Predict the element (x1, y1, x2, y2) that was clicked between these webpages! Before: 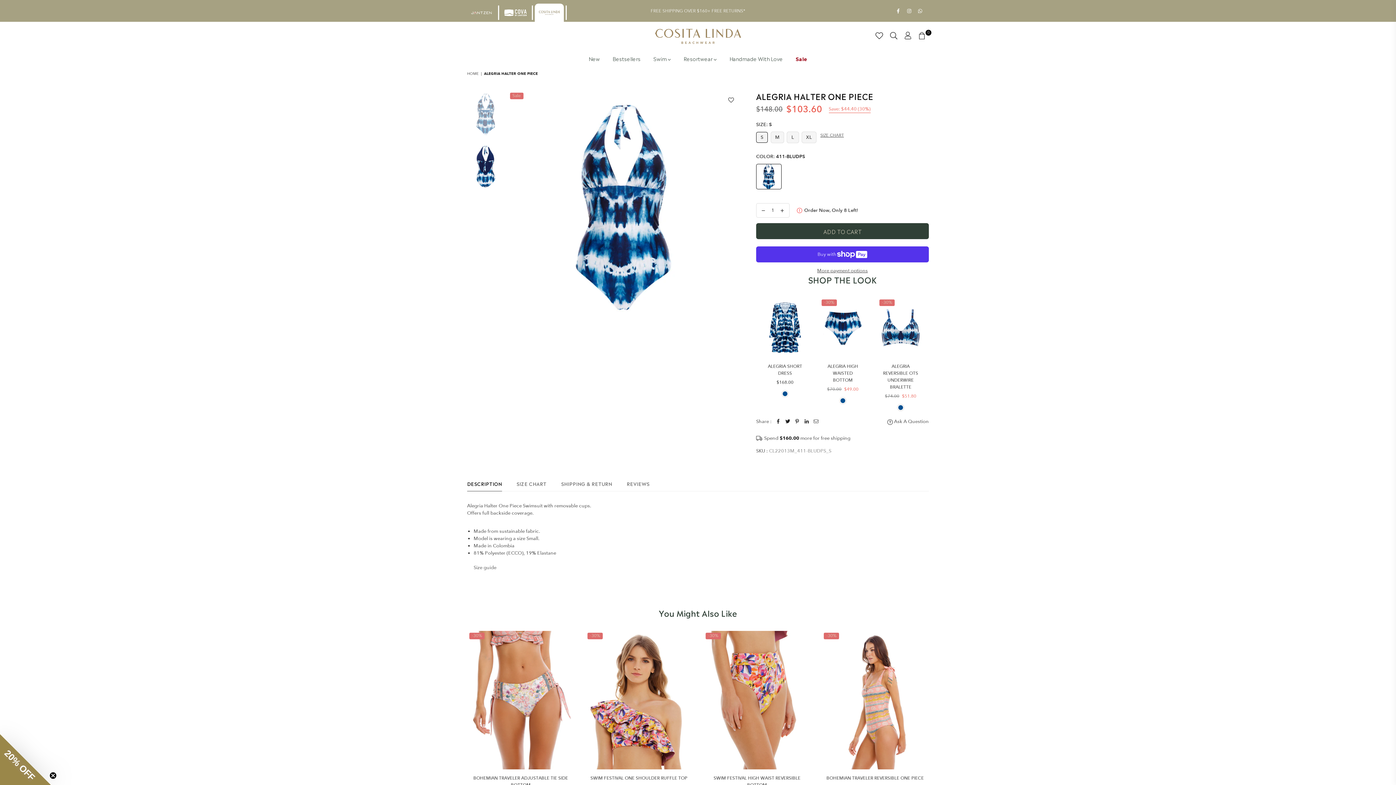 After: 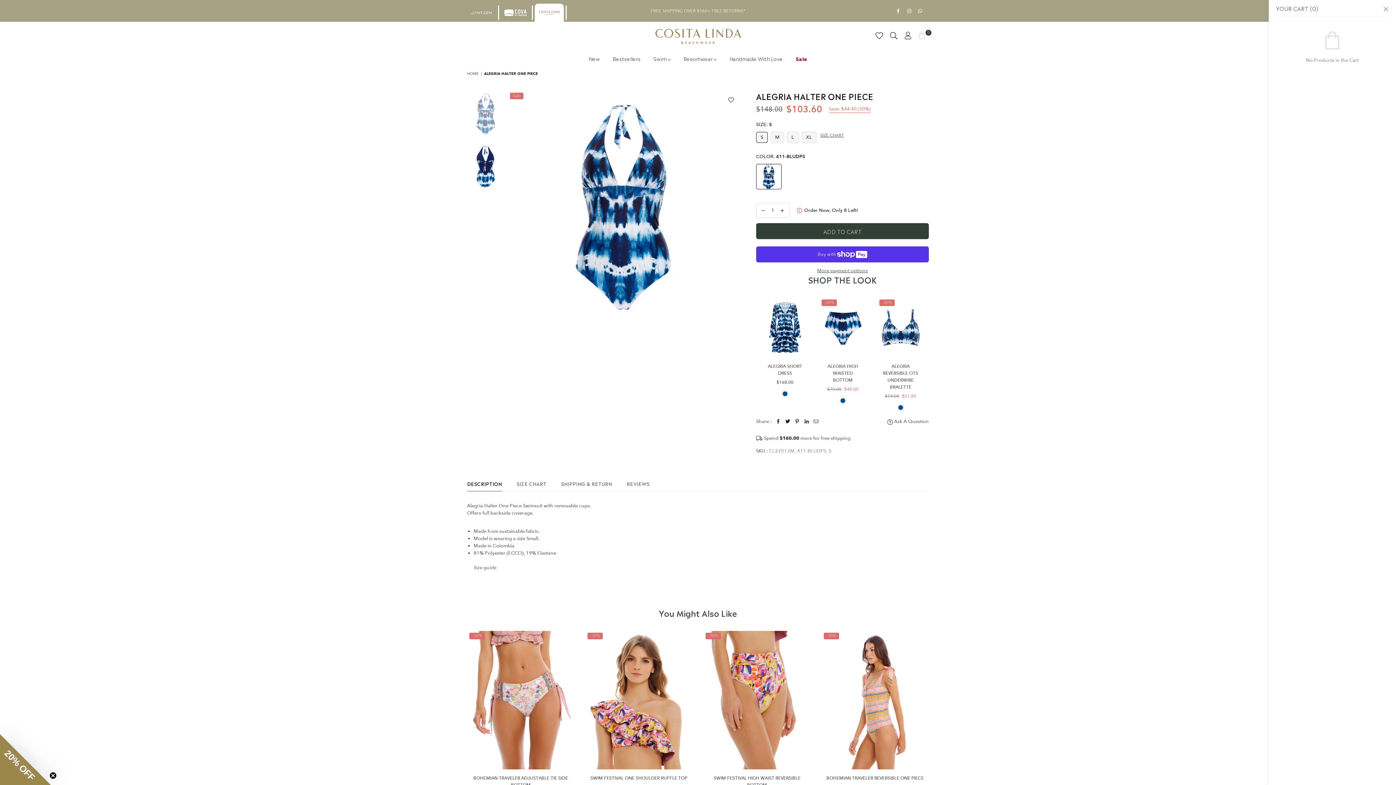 Action: bbox: (915, 30, 929, 41) label: 0